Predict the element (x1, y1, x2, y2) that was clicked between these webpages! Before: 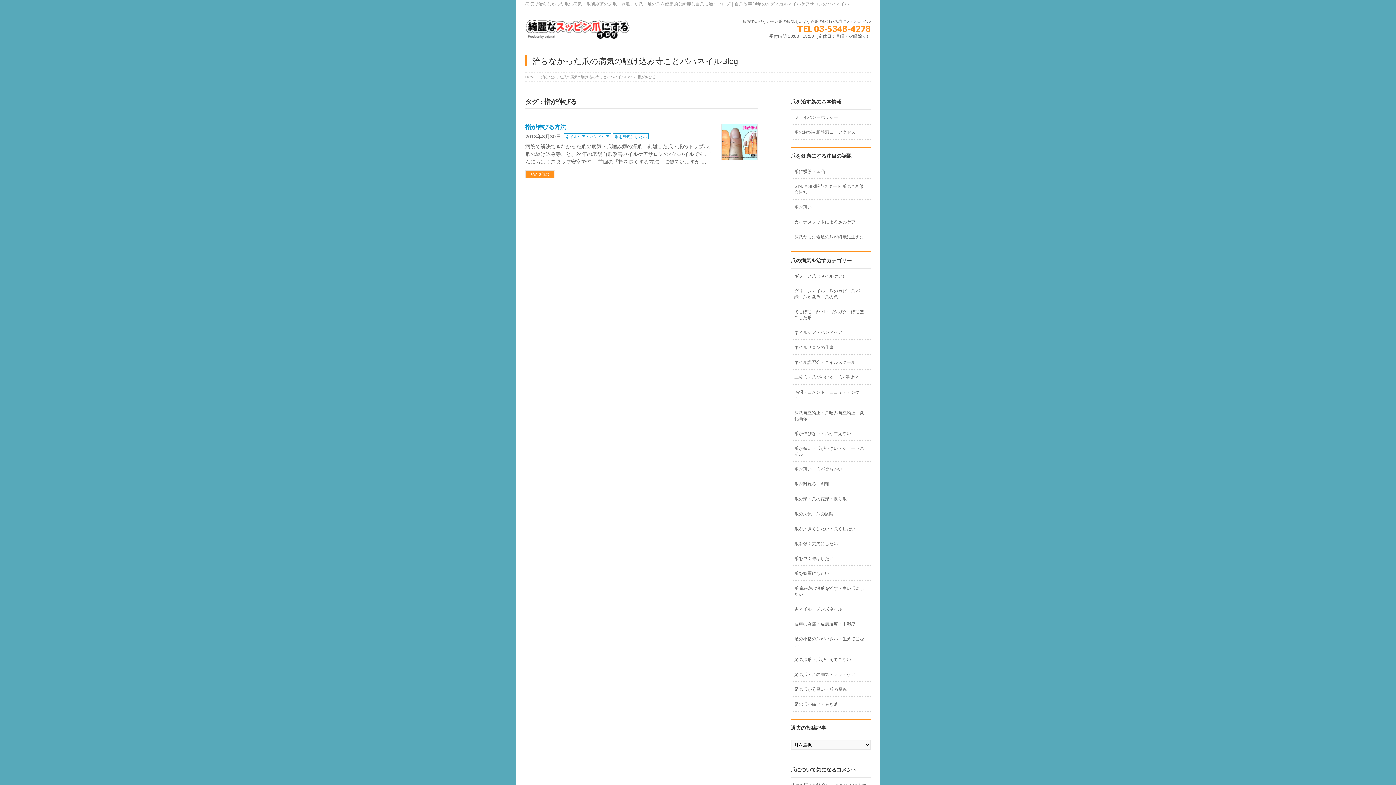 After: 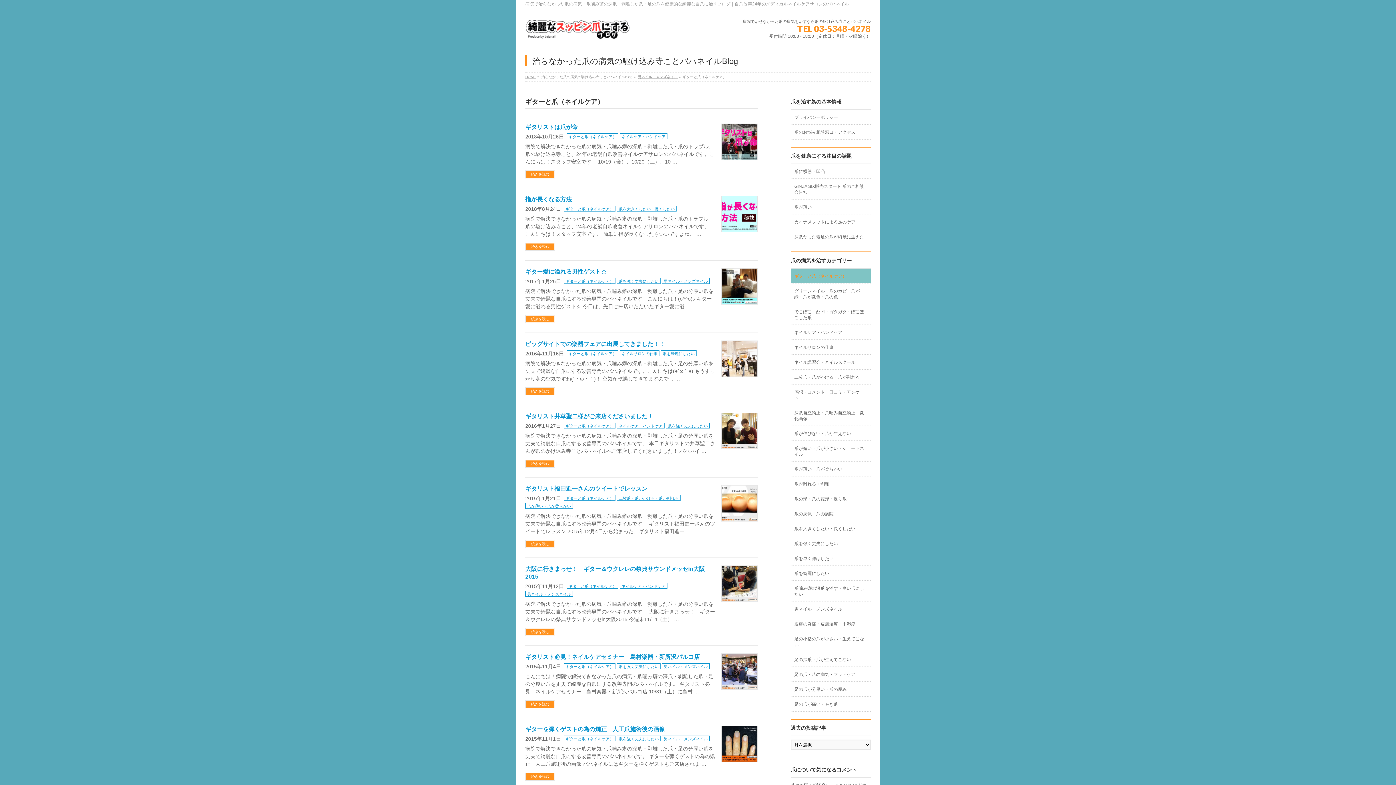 Action: bbox: (790, 268, 870, 283) label: ギターと爪（ネイルケア）